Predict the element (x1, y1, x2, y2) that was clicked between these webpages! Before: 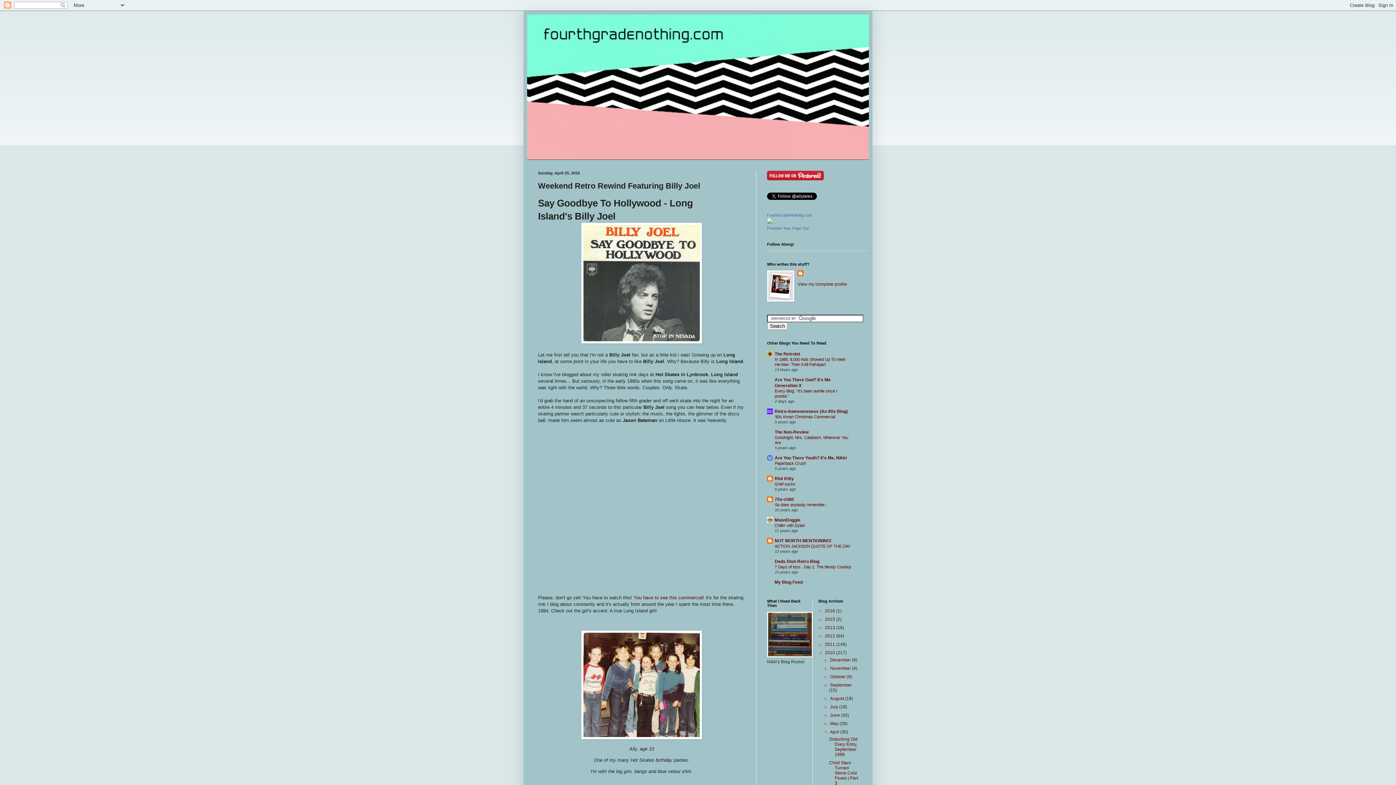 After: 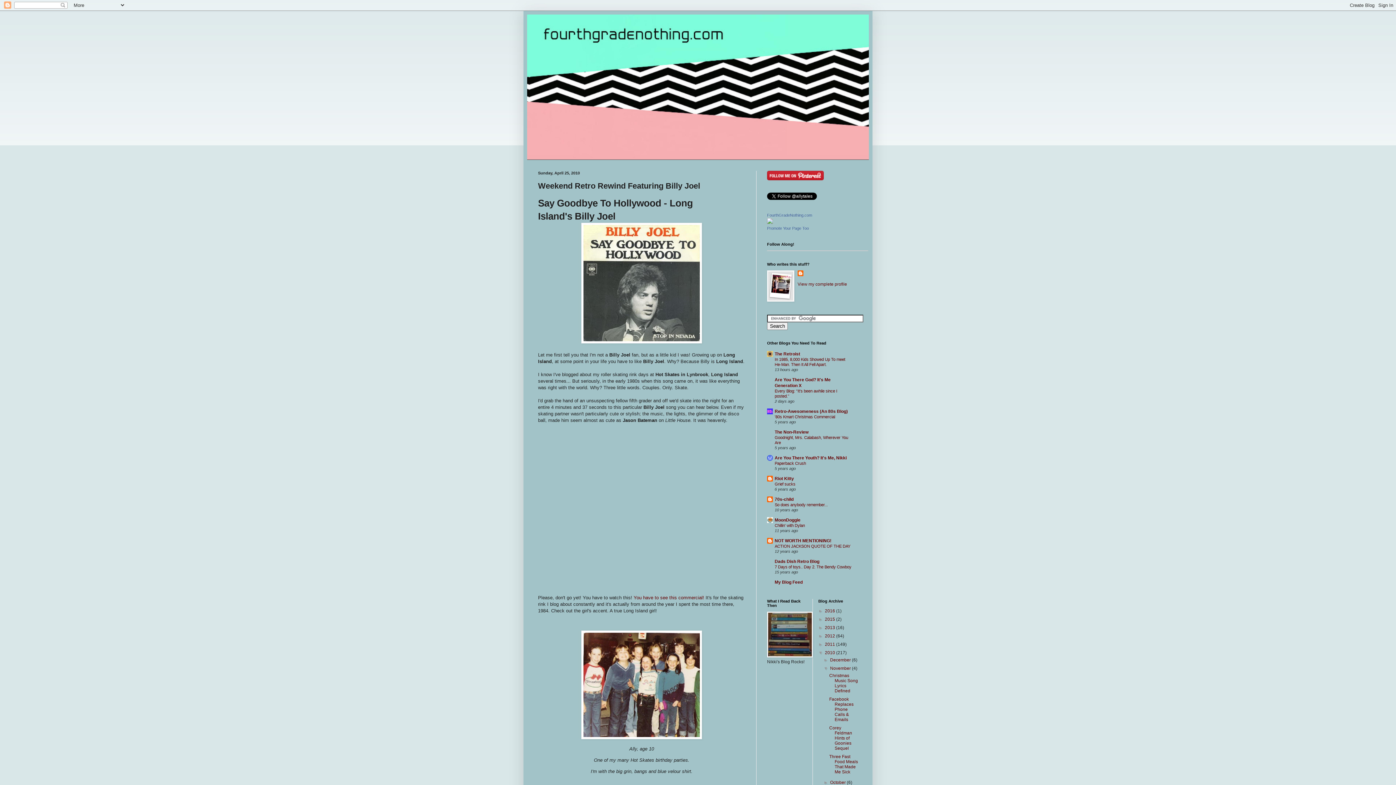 Action: bbox: (823, 666, 830, 671) label: ►  